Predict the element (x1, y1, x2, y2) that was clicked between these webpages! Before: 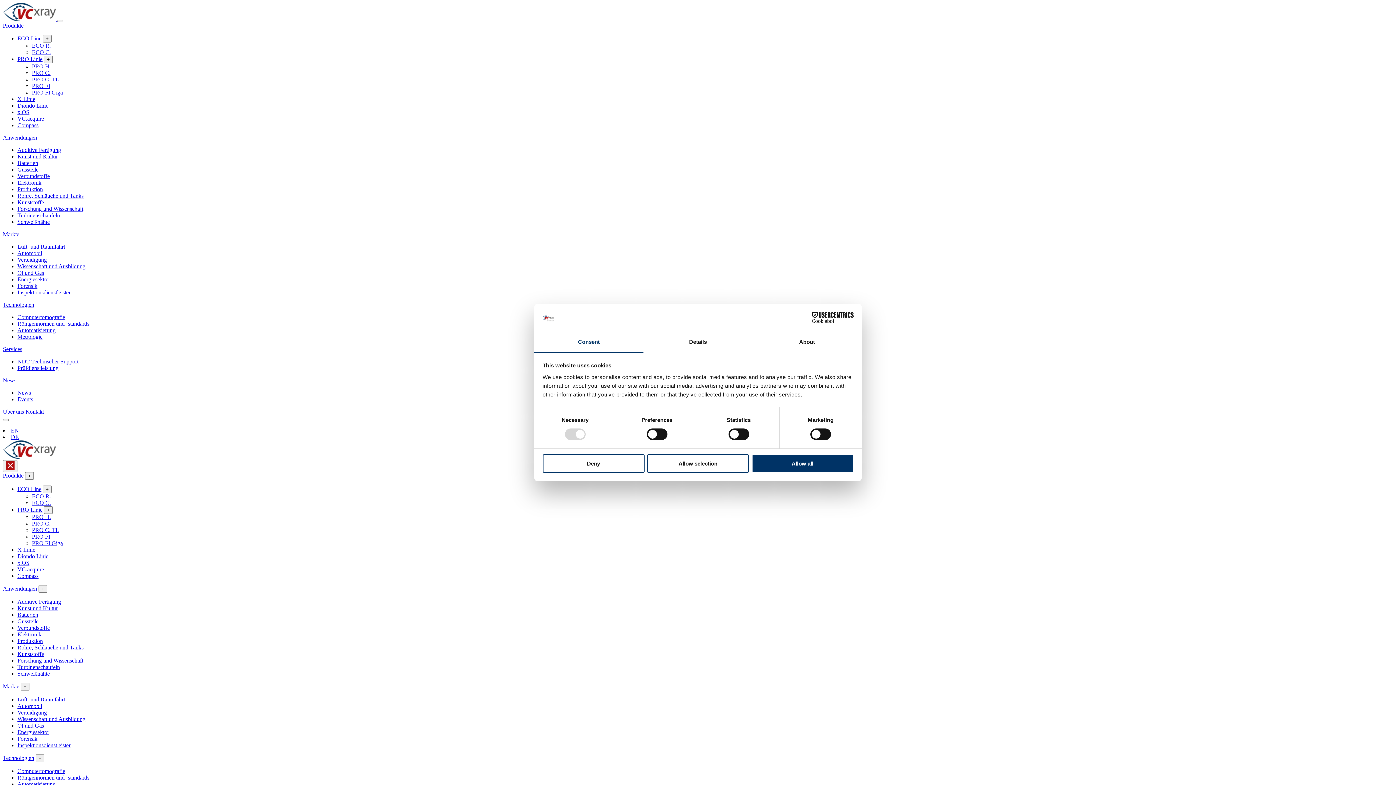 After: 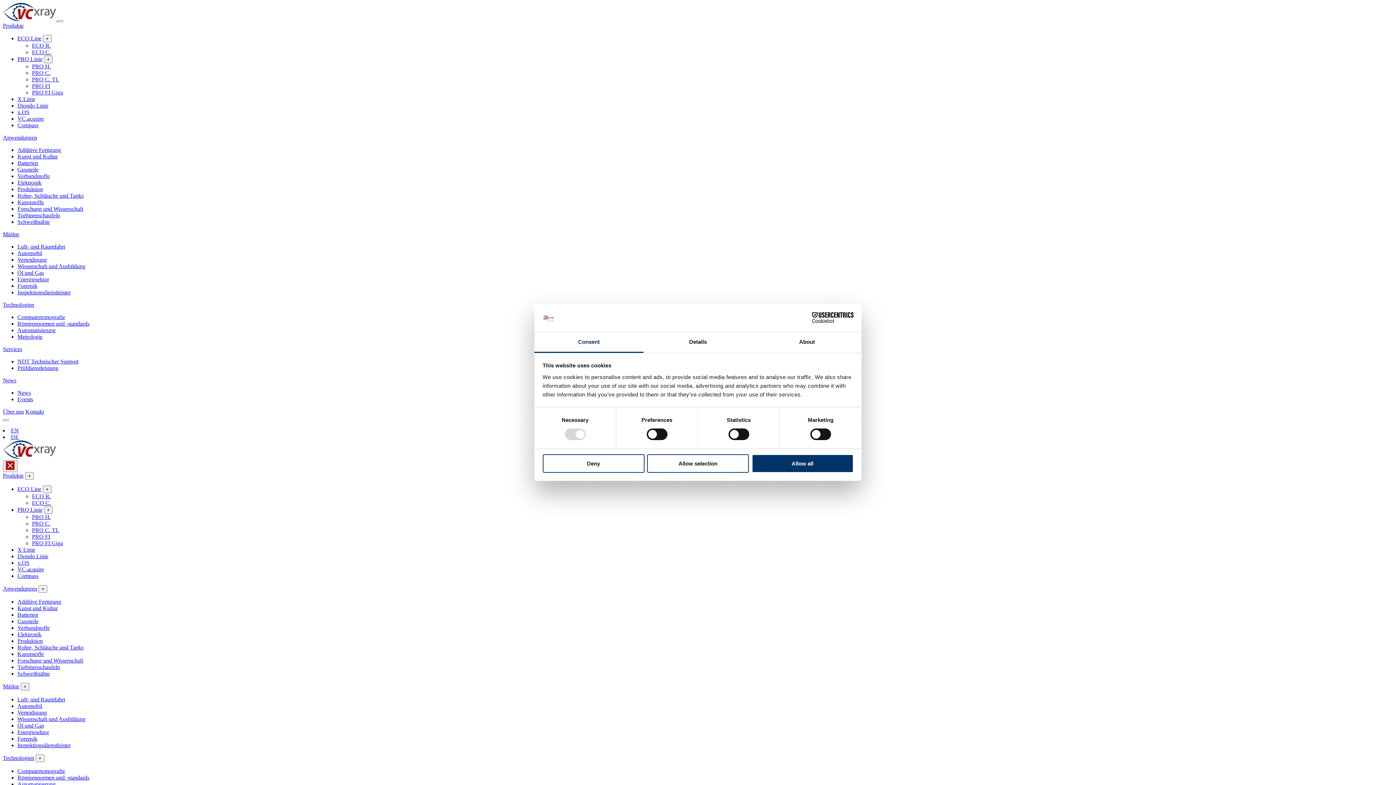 Action: bbox: (17, 598, 61, 605) label: Additive Fertigung